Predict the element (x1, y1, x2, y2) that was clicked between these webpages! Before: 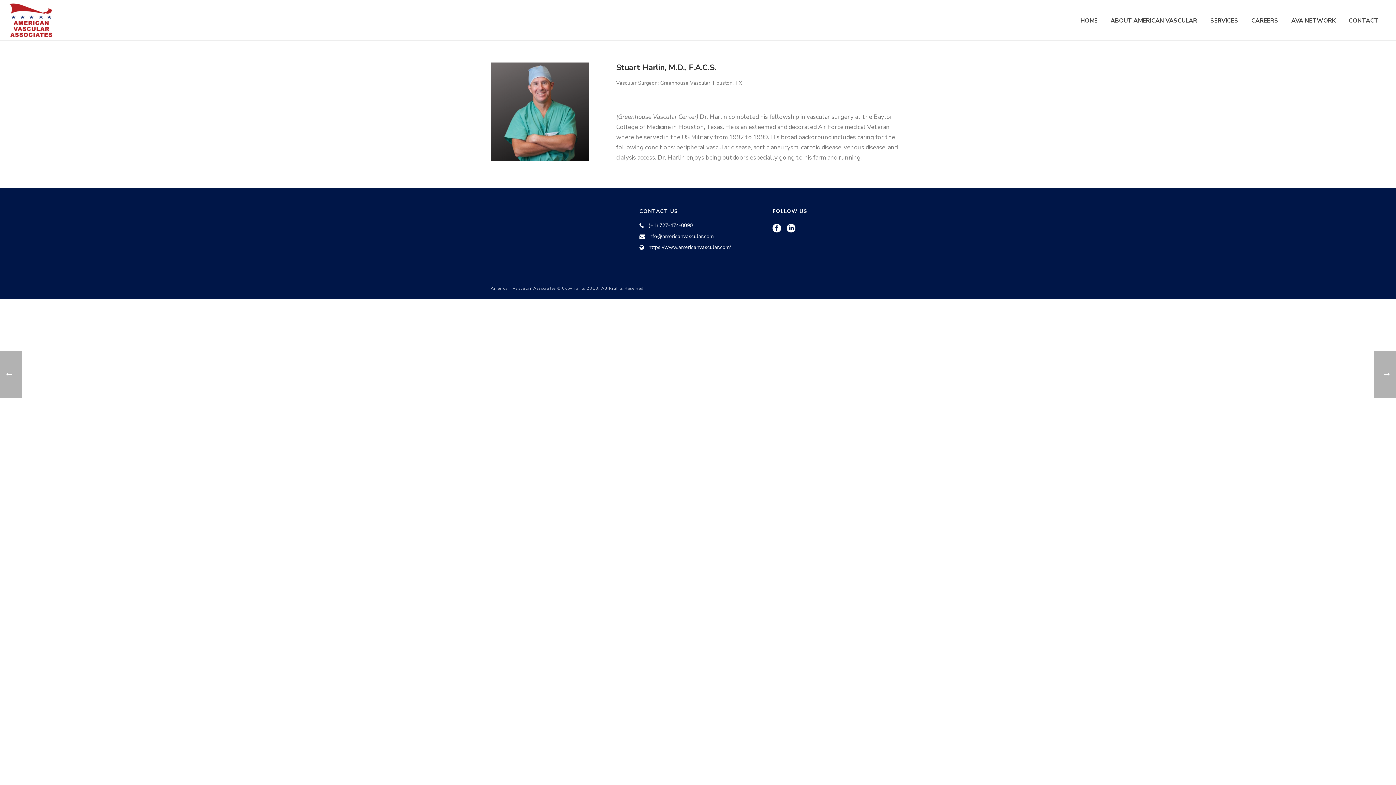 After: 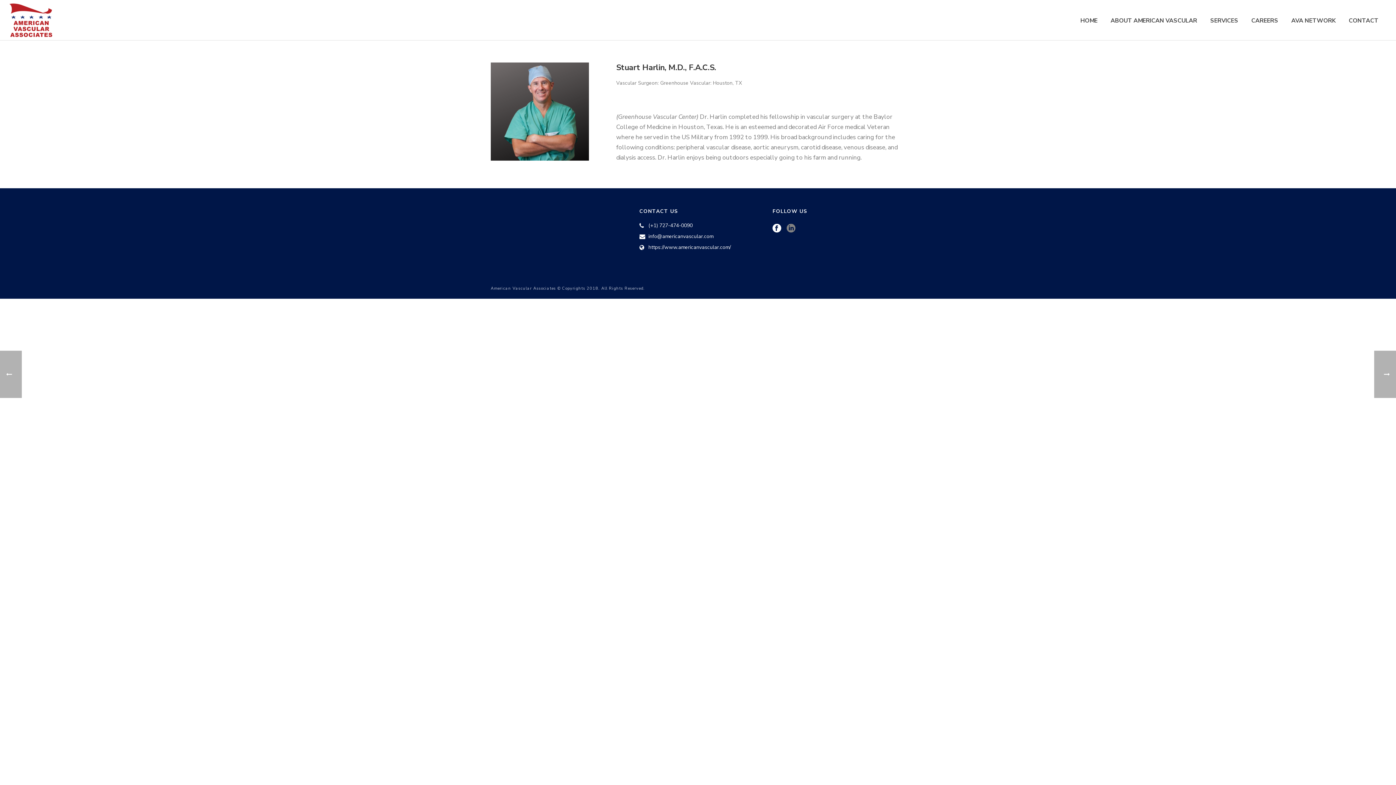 Action: bbox: (787, 224, 795, 233)